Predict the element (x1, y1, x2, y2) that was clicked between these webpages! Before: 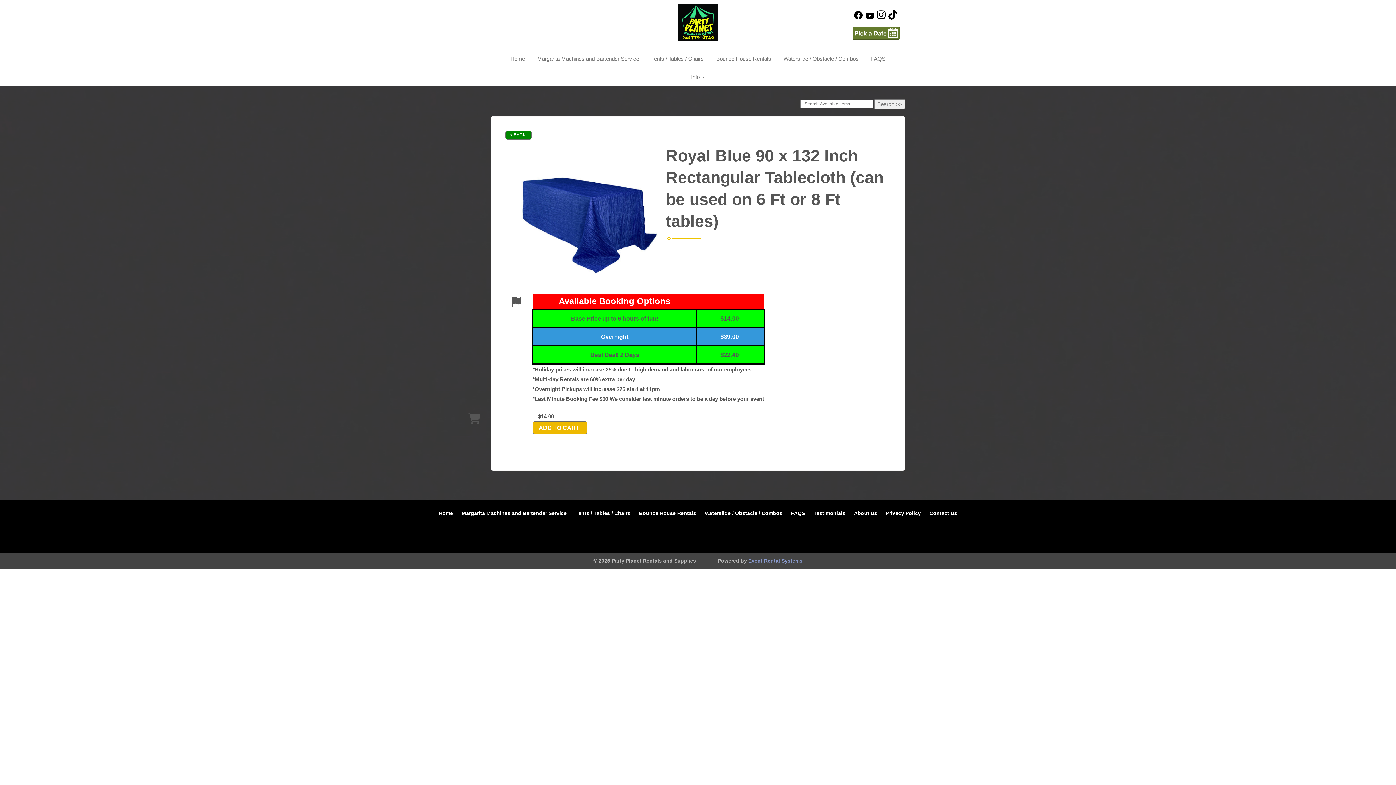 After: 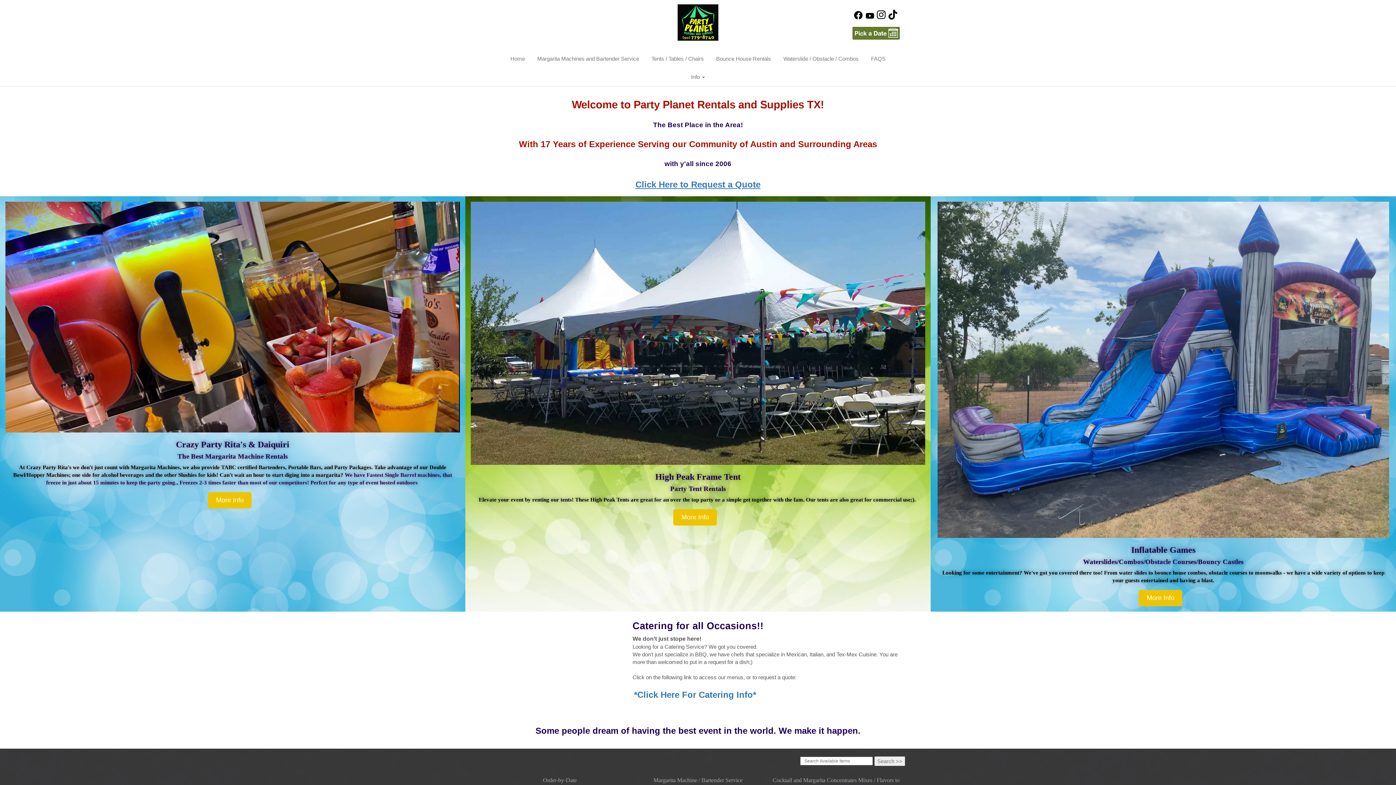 Action: bbox: (505, 49, 530, 68) label: Home